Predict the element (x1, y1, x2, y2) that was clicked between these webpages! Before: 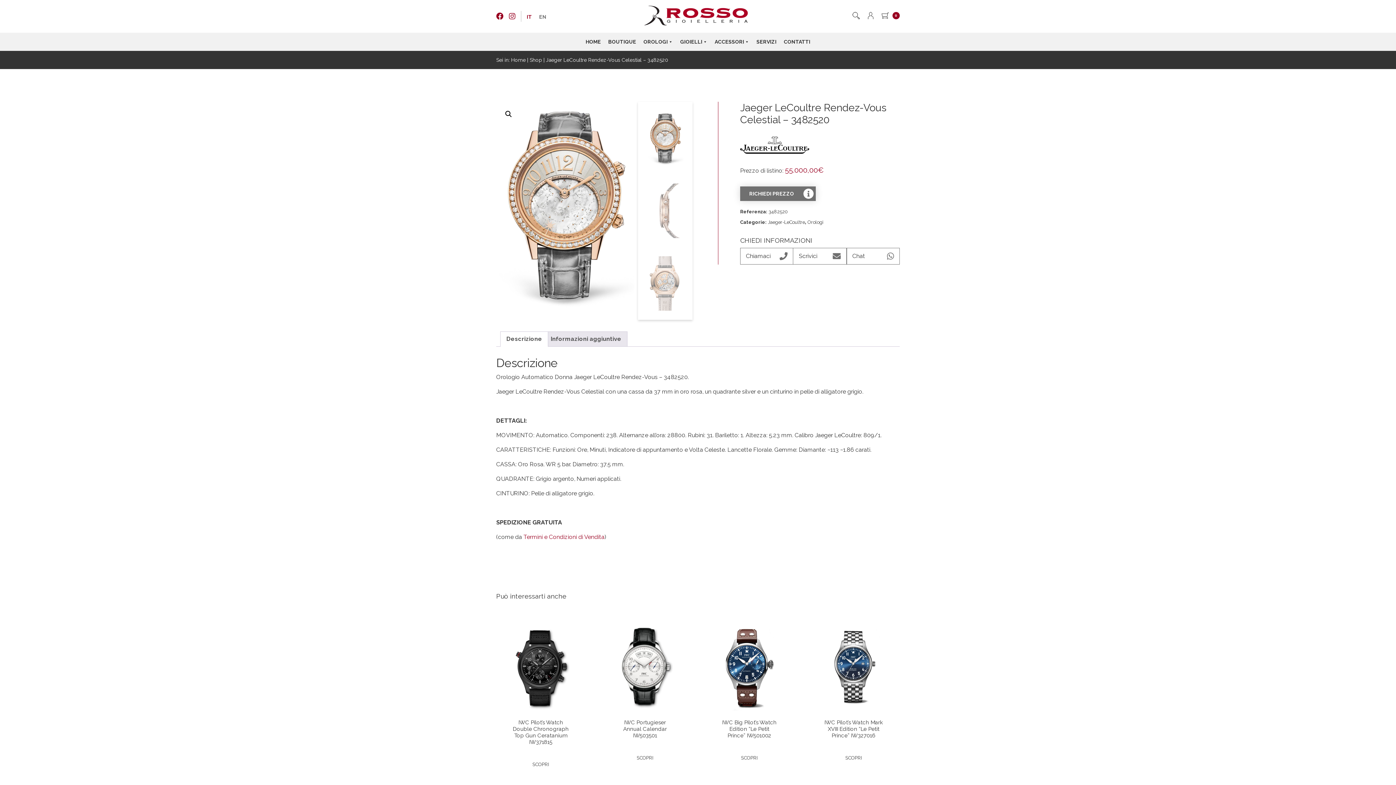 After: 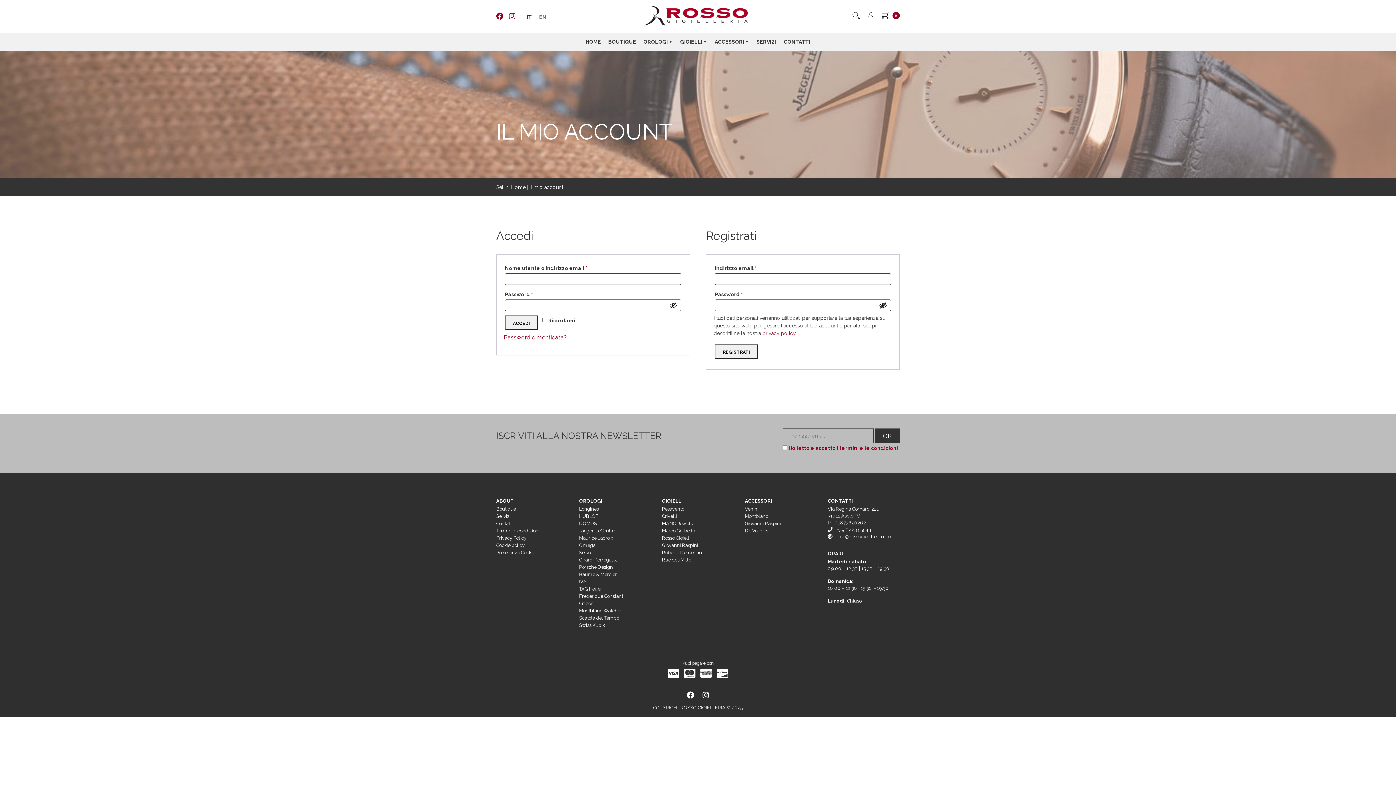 Action: bbox: (867, 3, 874, 19)